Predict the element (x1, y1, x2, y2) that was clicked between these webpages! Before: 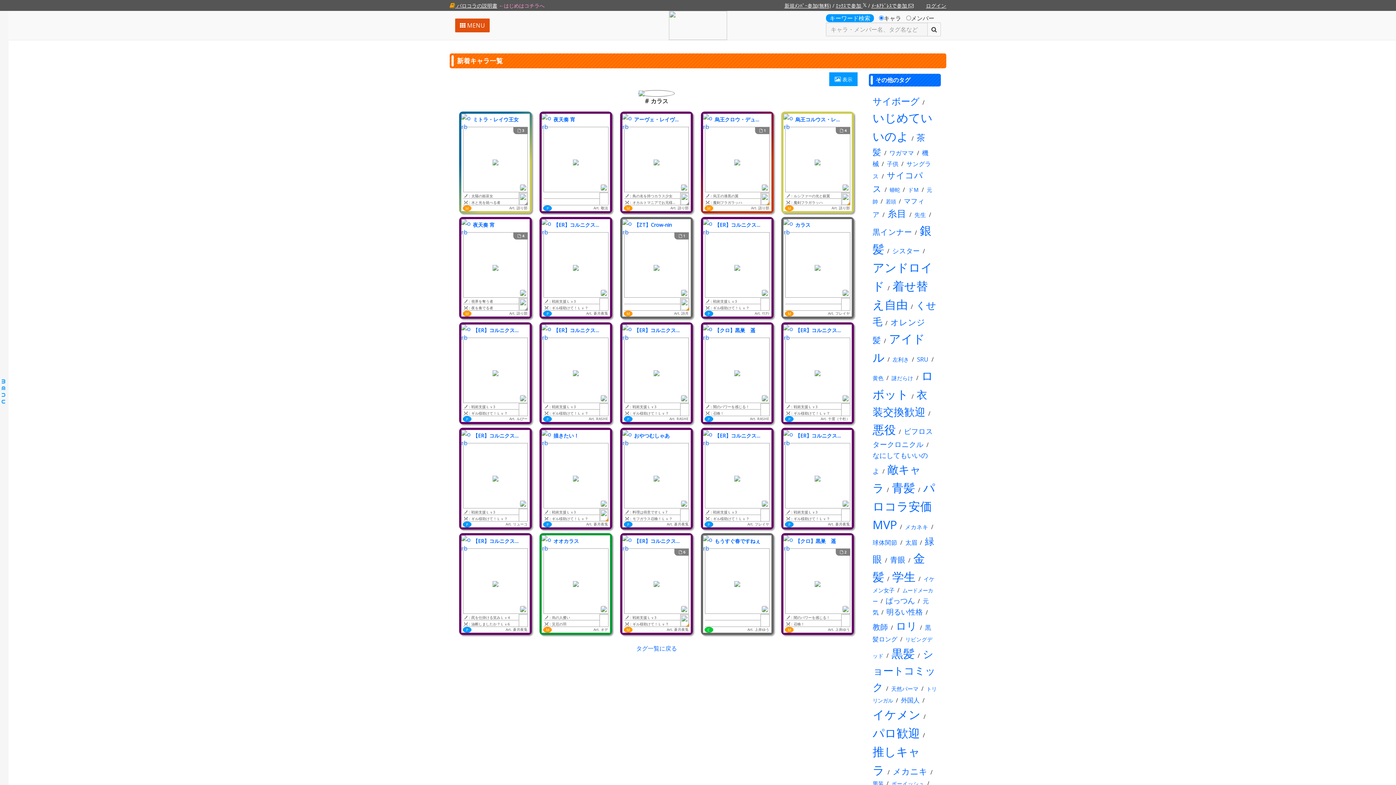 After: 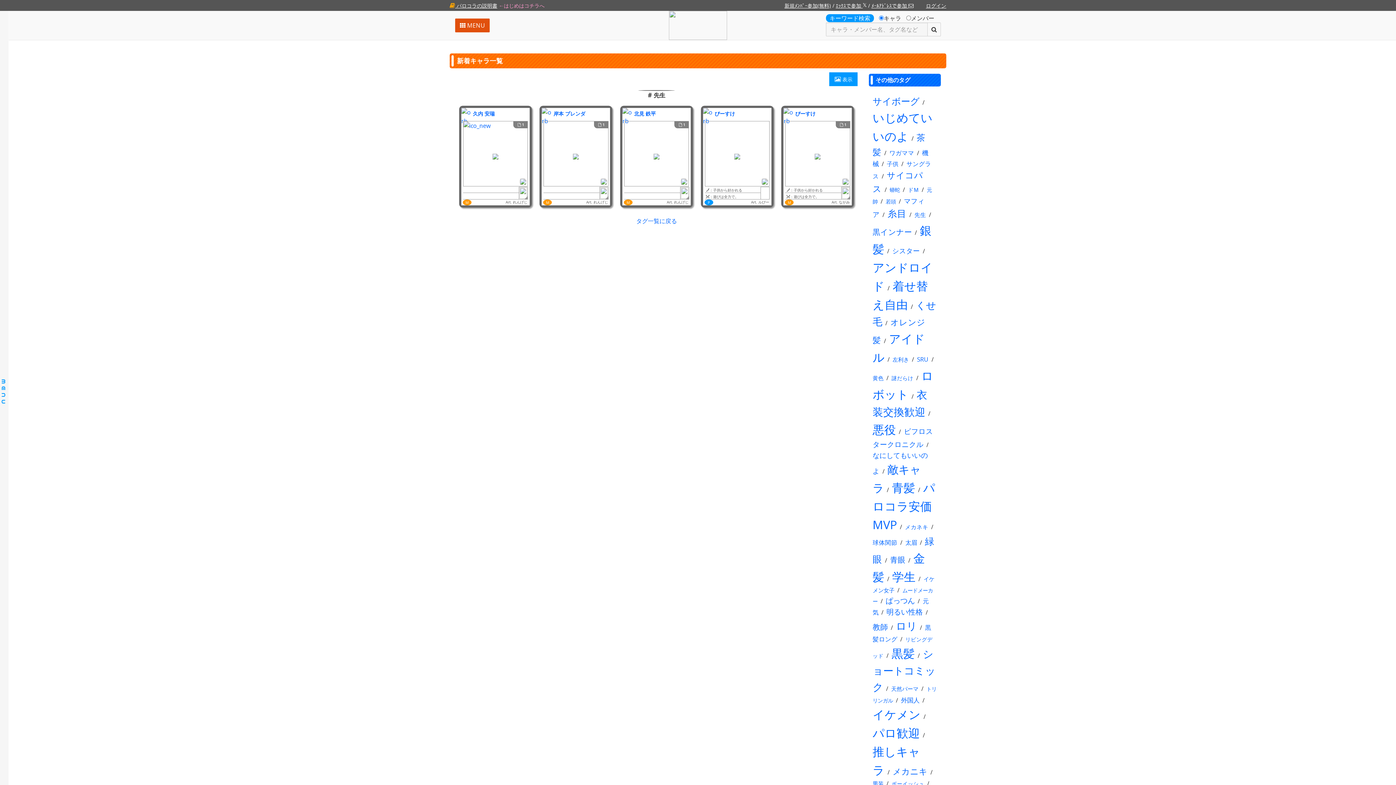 Action: bbox: (914, 210, 926, 218) label: 先生